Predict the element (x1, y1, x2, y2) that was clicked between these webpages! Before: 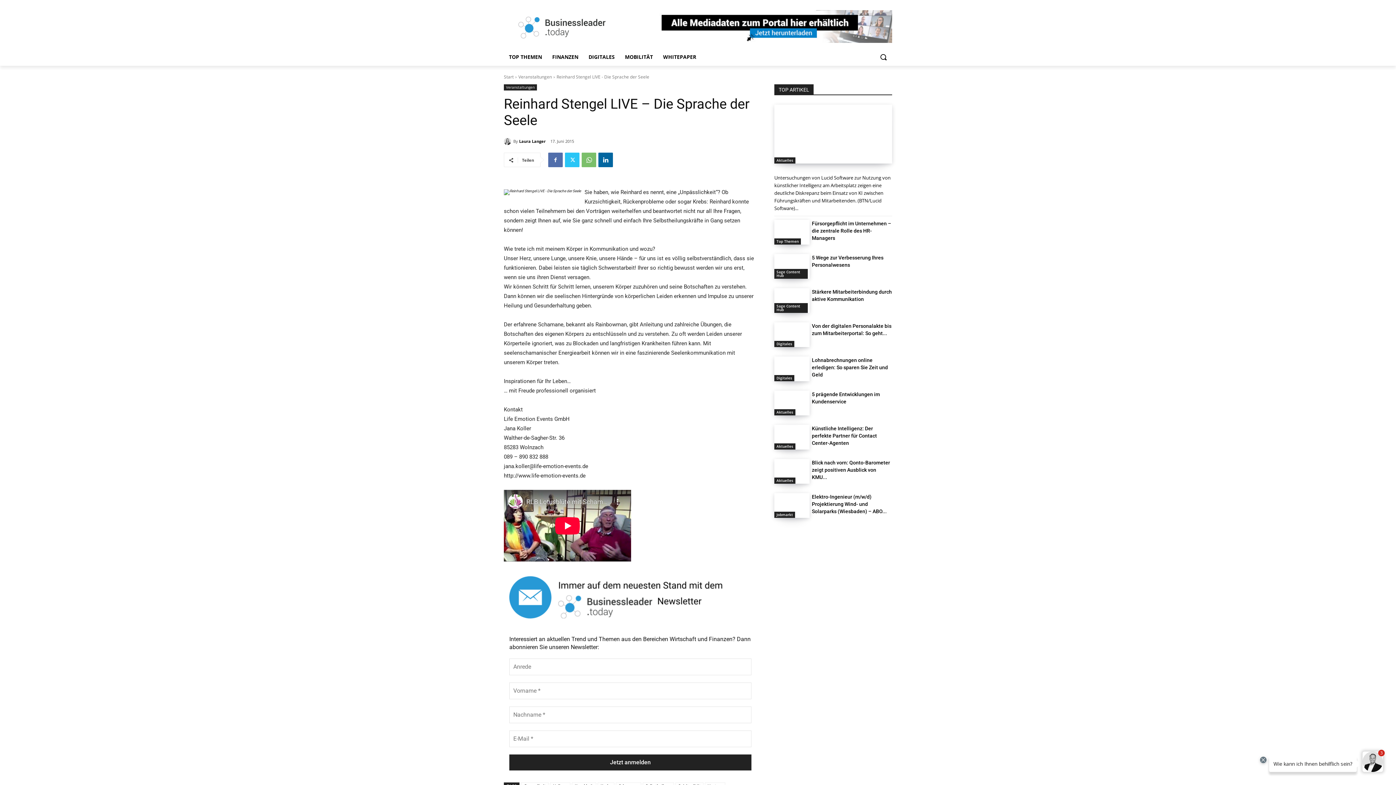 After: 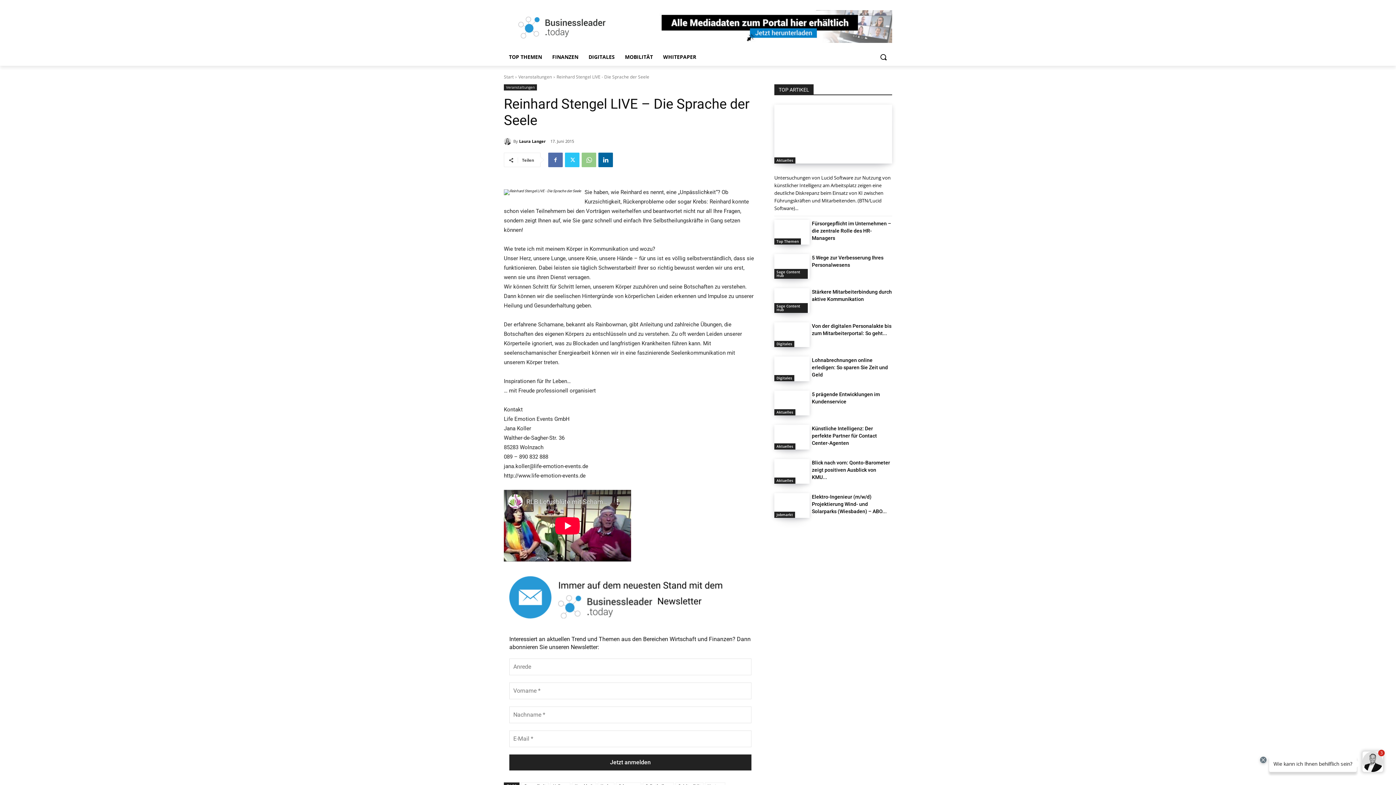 Action: bbox: (581, 152, 596, 167)